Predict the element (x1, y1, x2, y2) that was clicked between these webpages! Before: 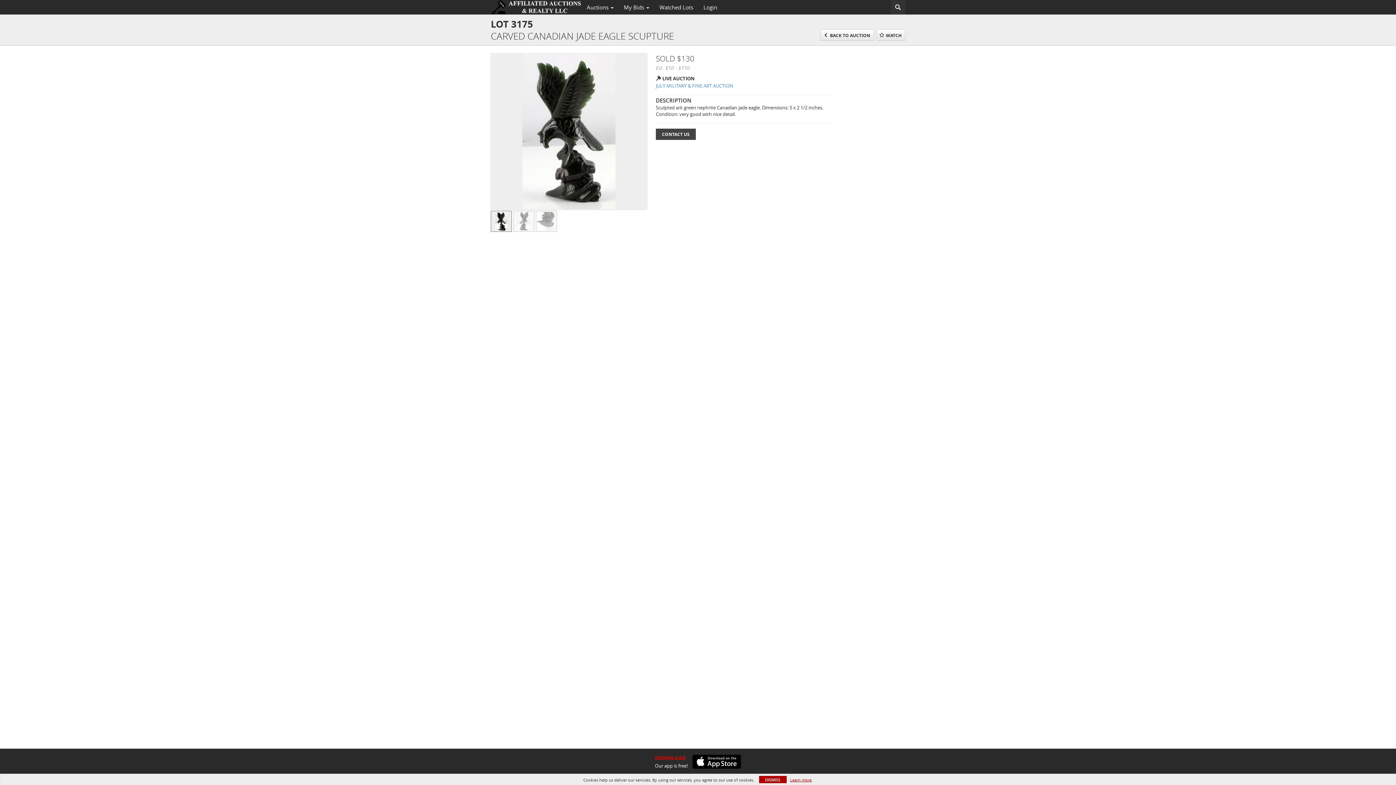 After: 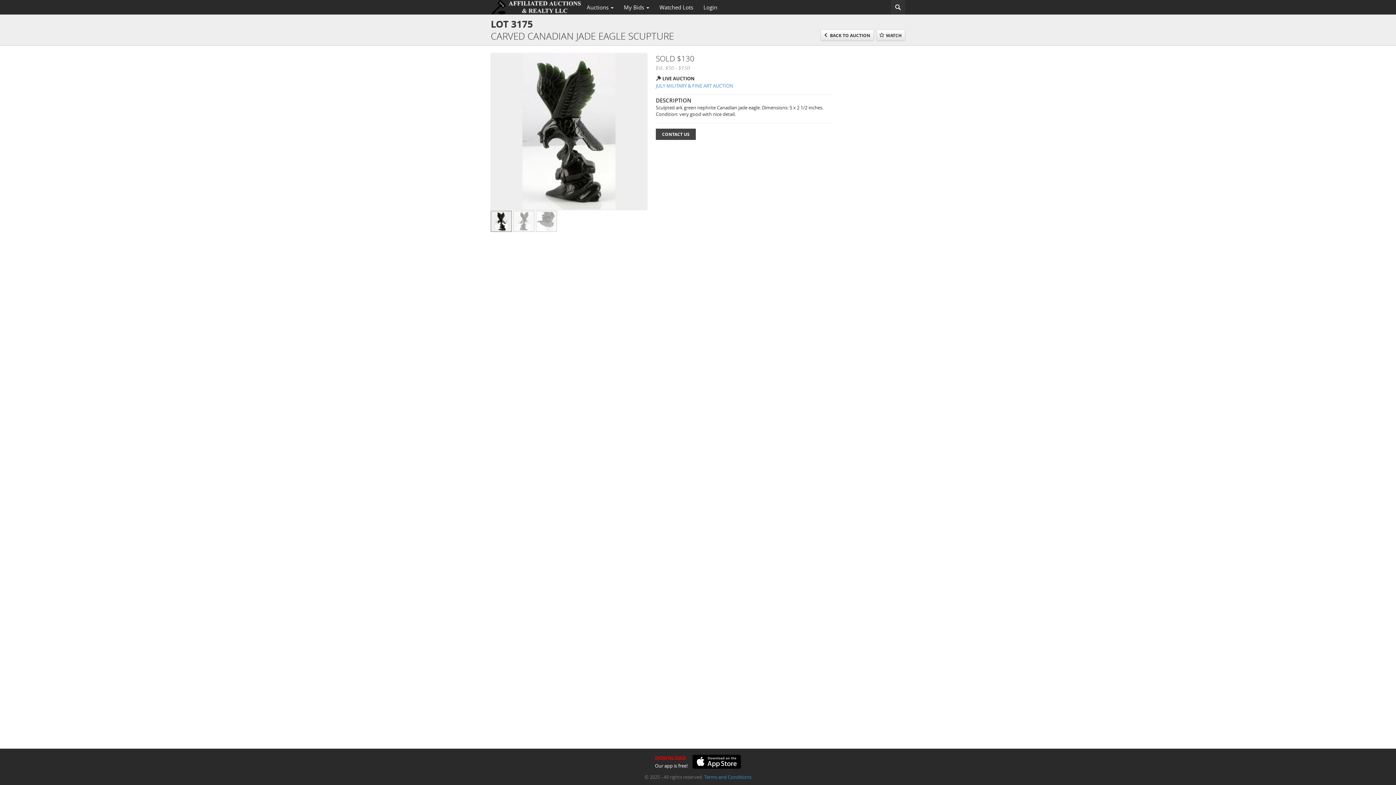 Action: label: DISMISS bbox: (759, 776, 786, 783)